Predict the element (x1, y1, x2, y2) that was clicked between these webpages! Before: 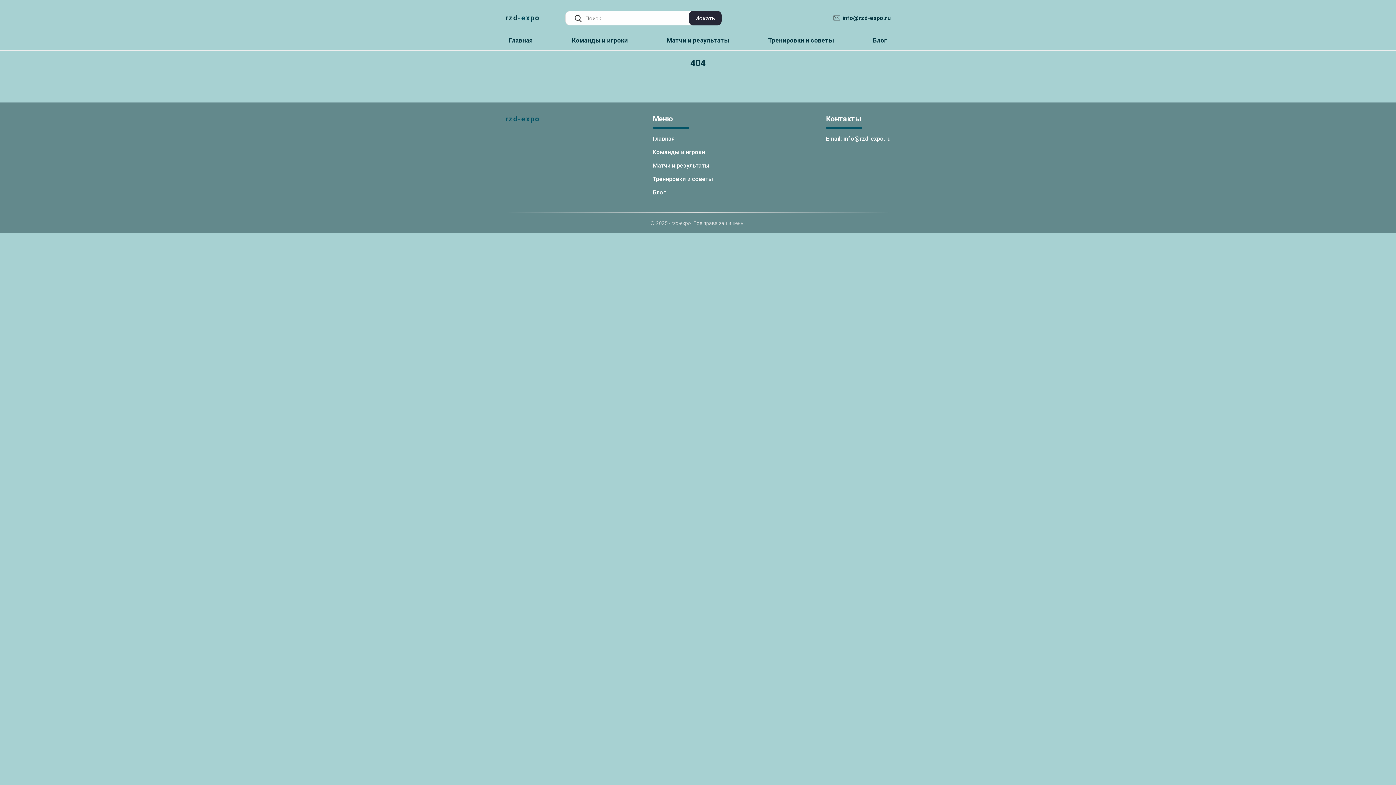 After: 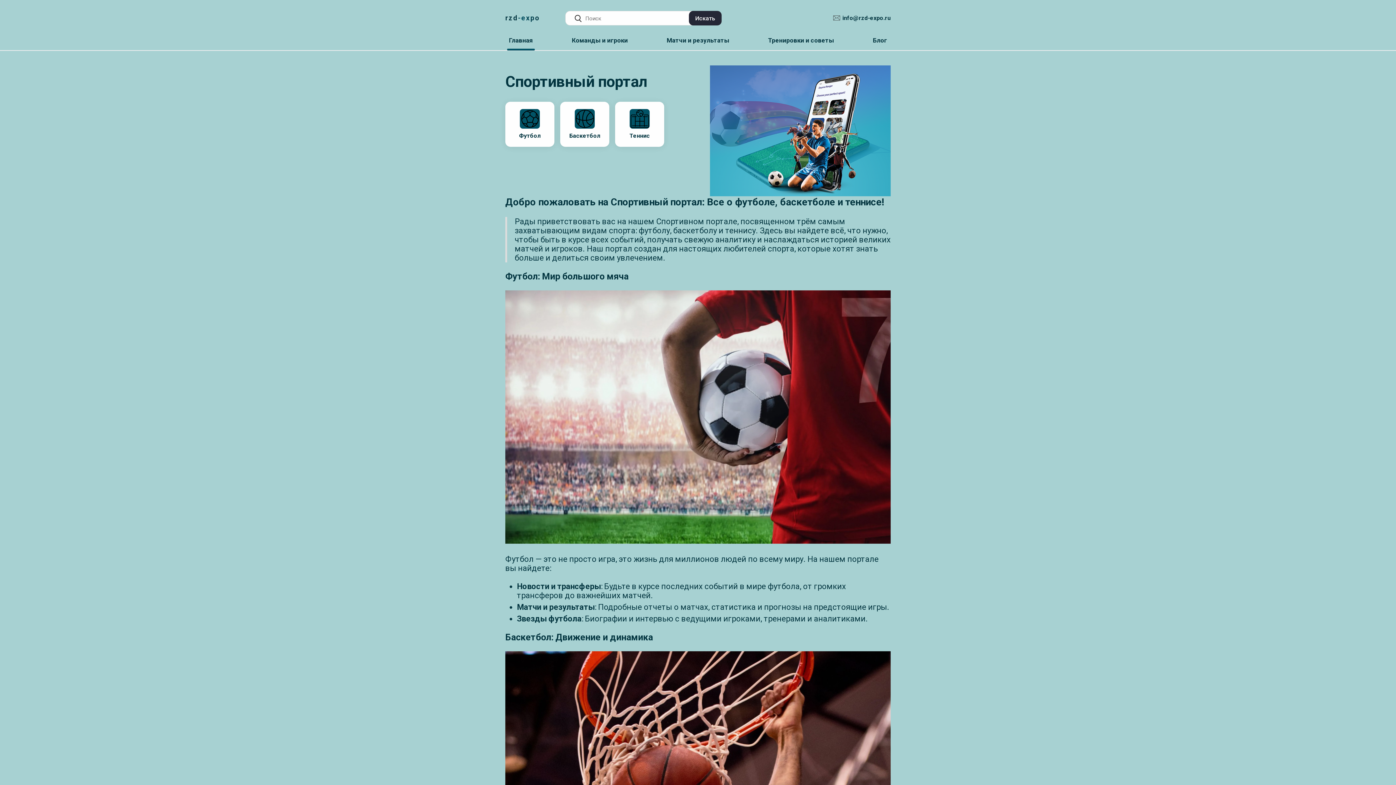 Action: bbox: (652, 134, 675, 144) label: Главная